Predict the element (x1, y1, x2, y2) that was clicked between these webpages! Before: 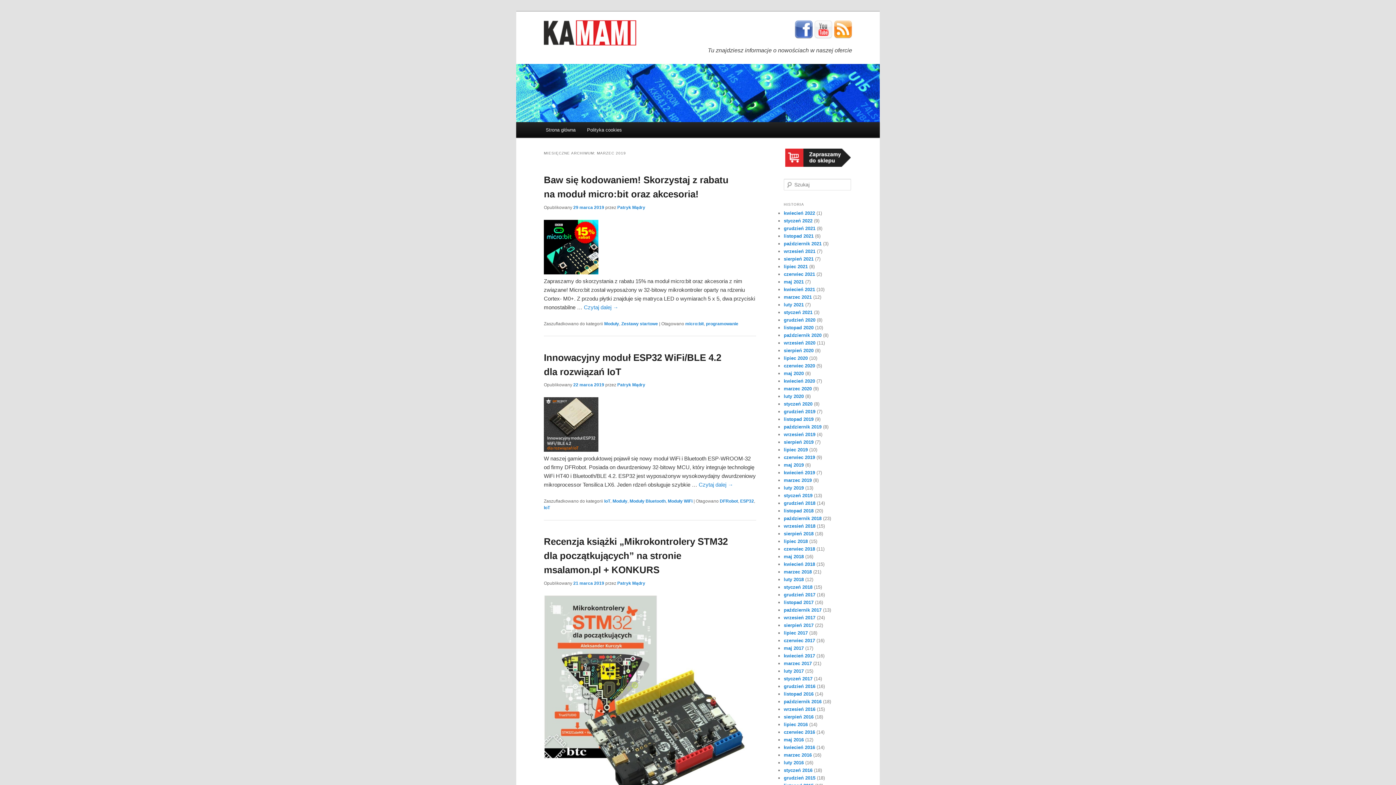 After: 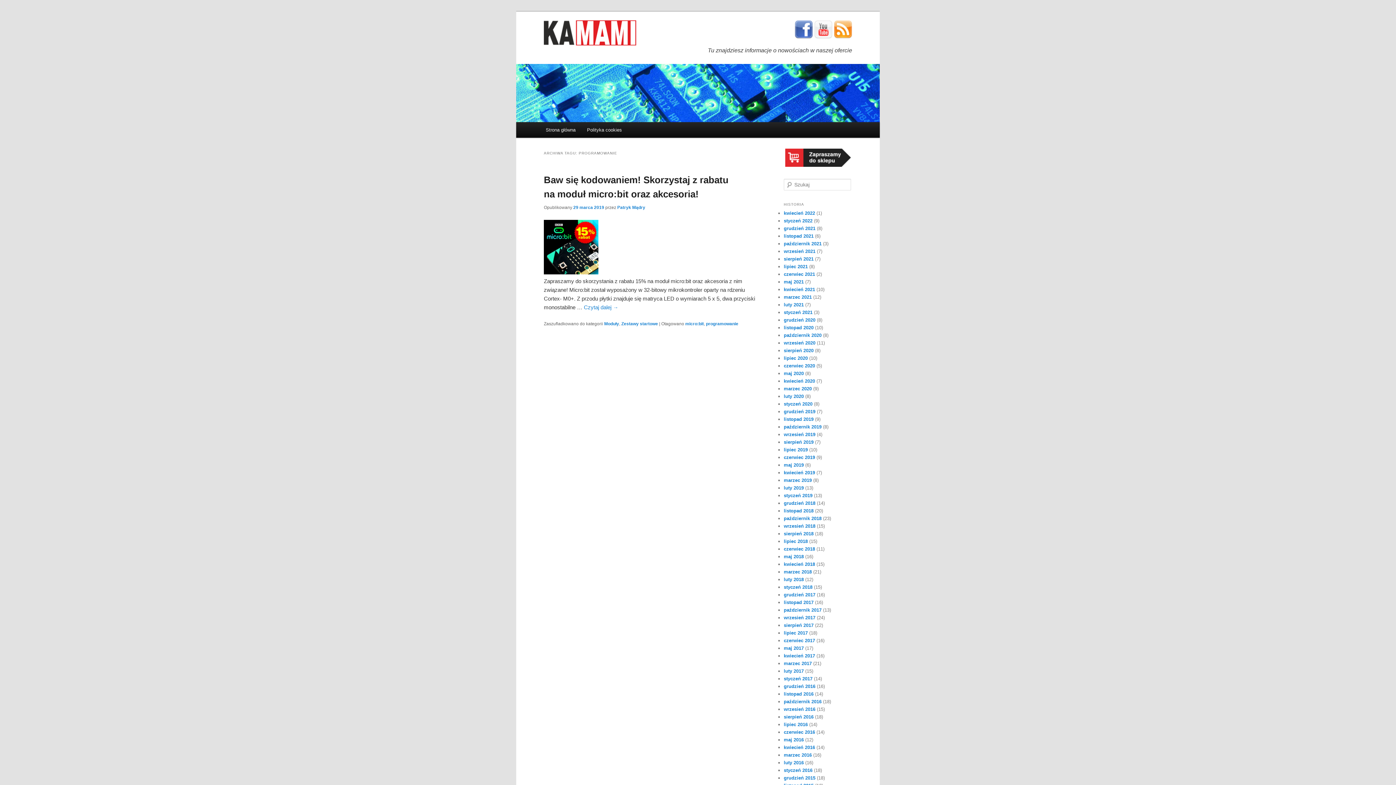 Action: bbox: (706, 321, 738, 326) label: programowanie